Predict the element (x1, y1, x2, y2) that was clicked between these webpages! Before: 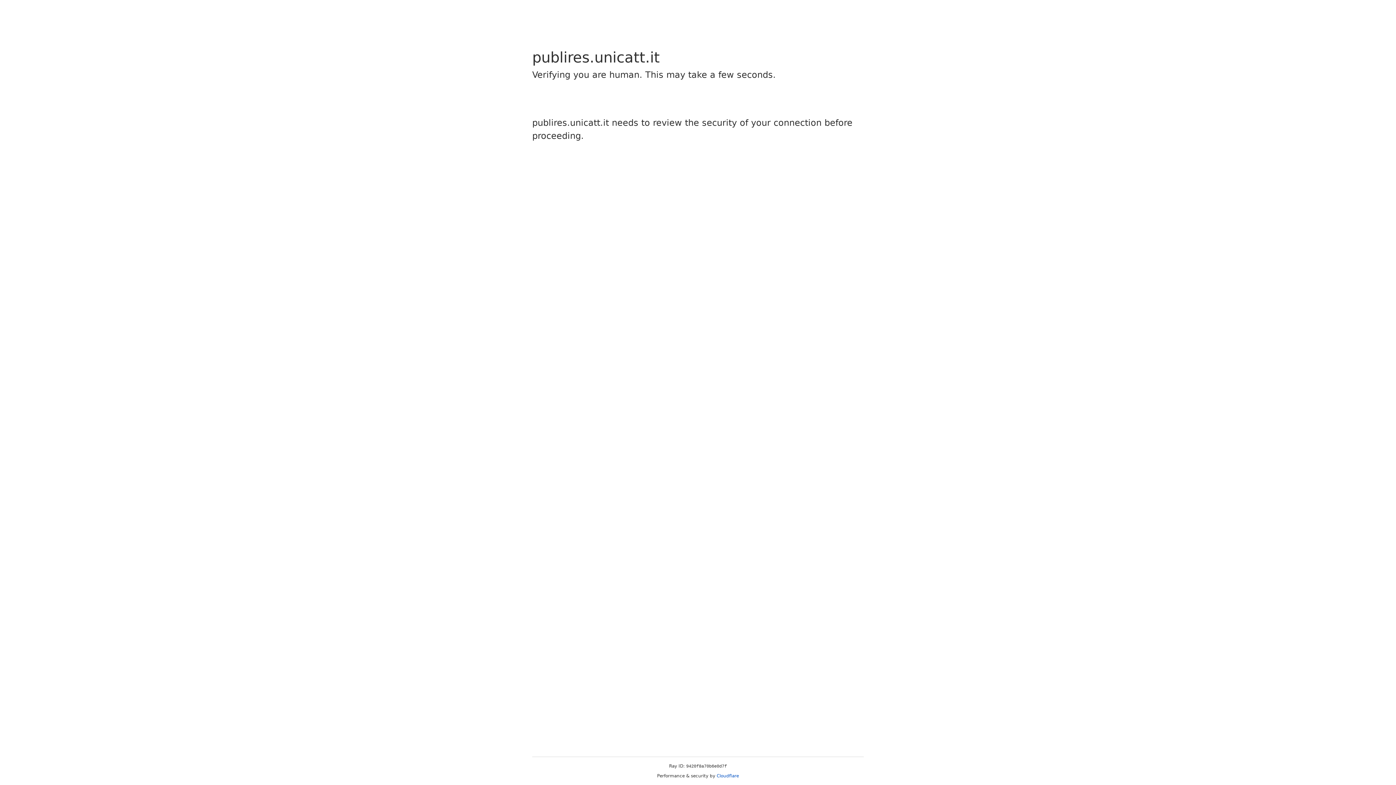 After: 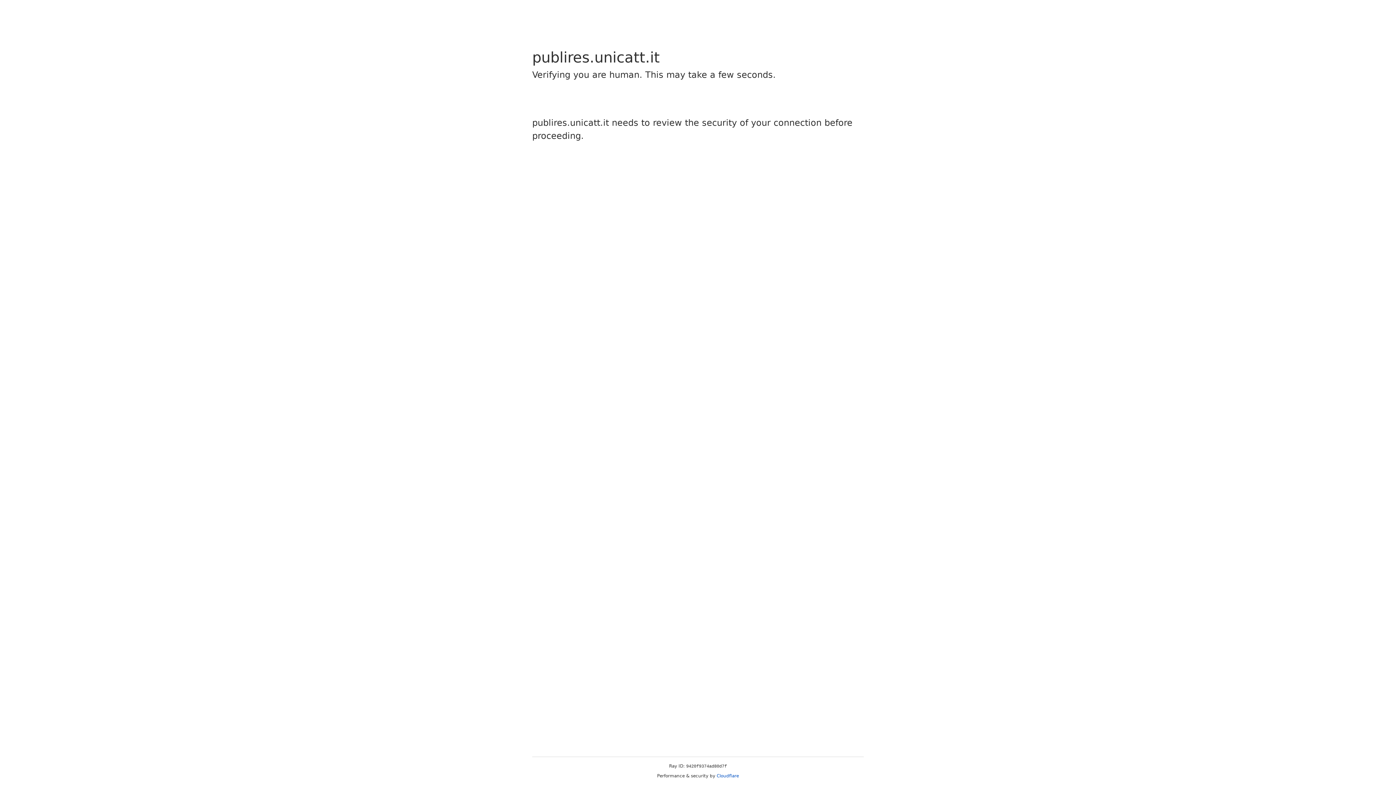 Action: bbox: (716, 773, 739, 778) label: Cloudflare